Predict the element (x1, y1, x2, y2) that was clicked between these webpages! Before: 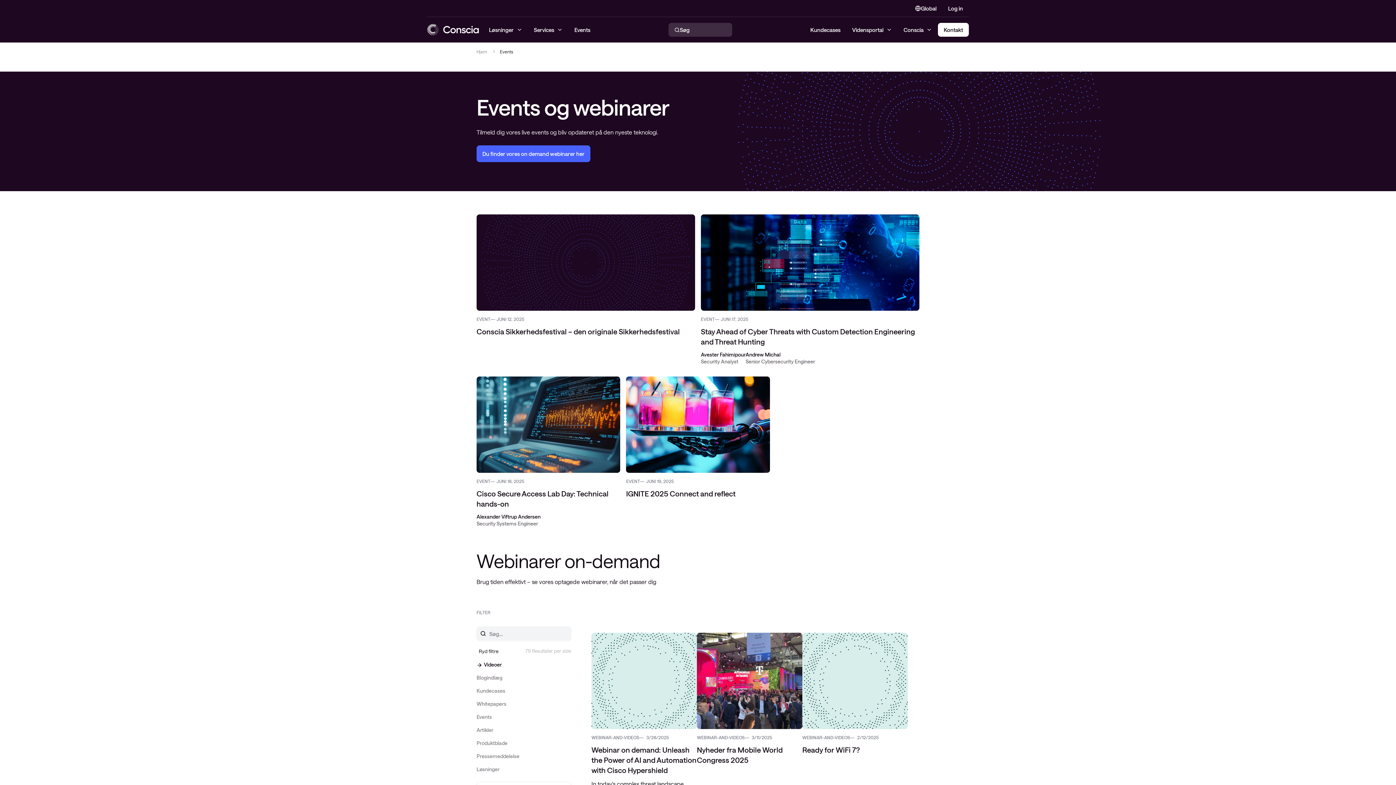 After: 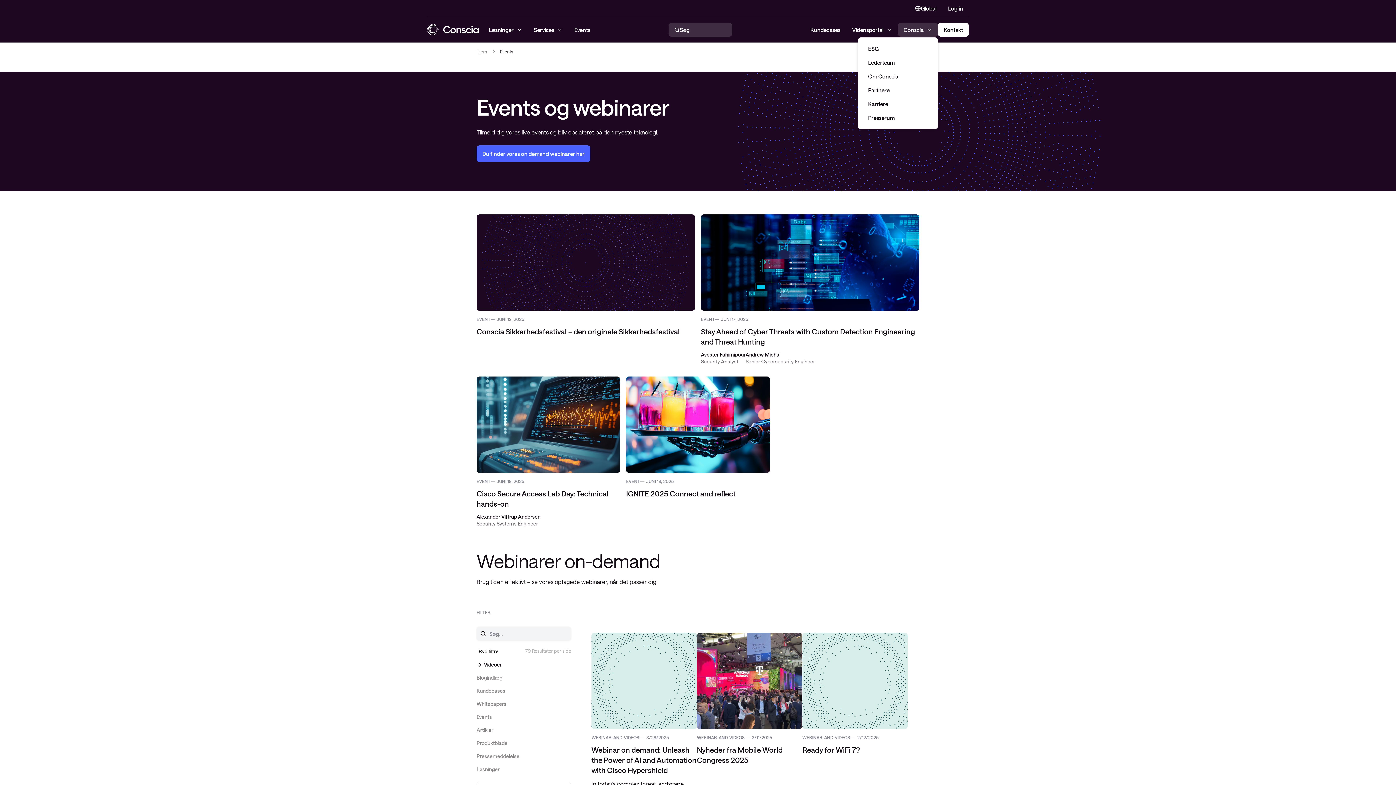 Action: bbox: (898, 22, 938, 36) label: Conscia